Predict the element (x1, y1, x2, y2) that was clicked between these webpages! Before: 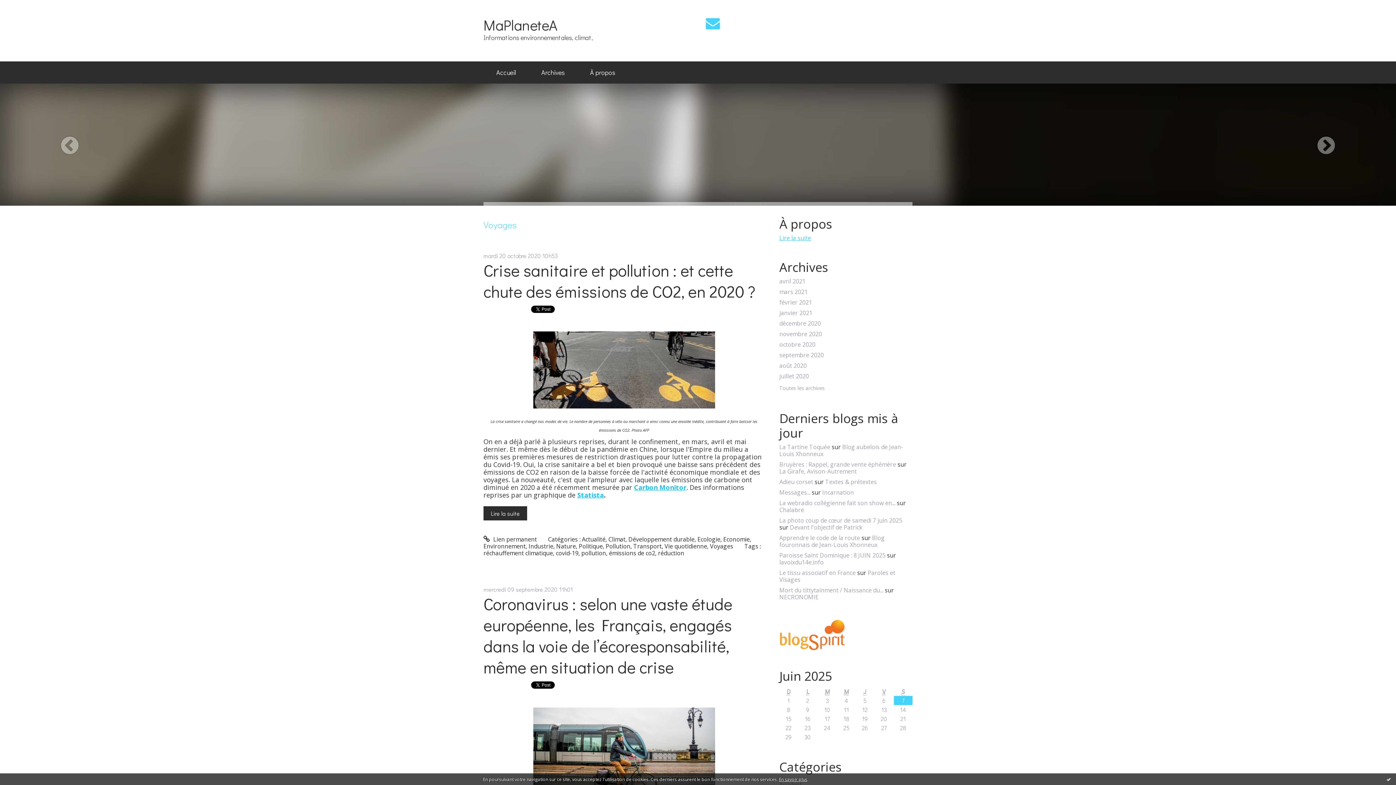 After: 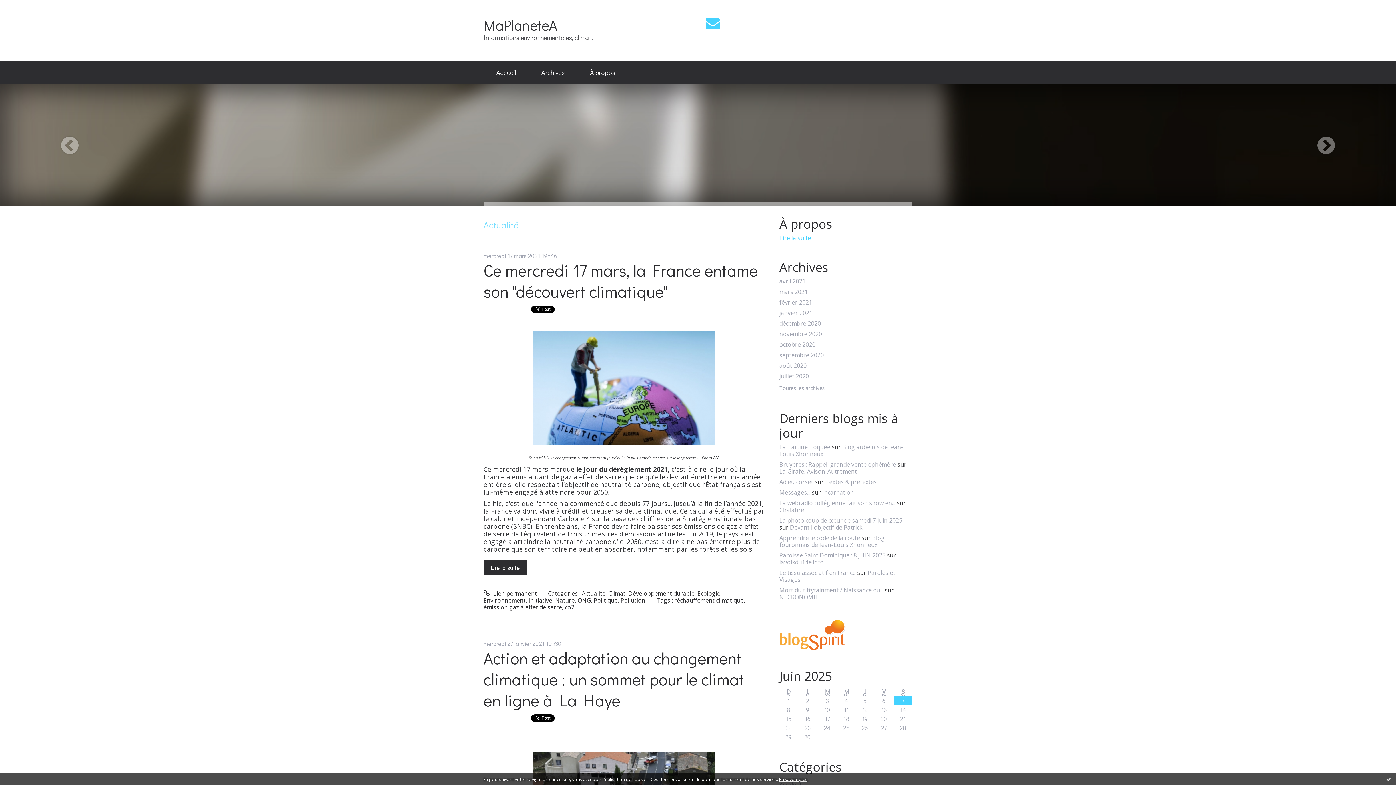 Action: label: Actualité bbox: (581, 535, 605, 543)